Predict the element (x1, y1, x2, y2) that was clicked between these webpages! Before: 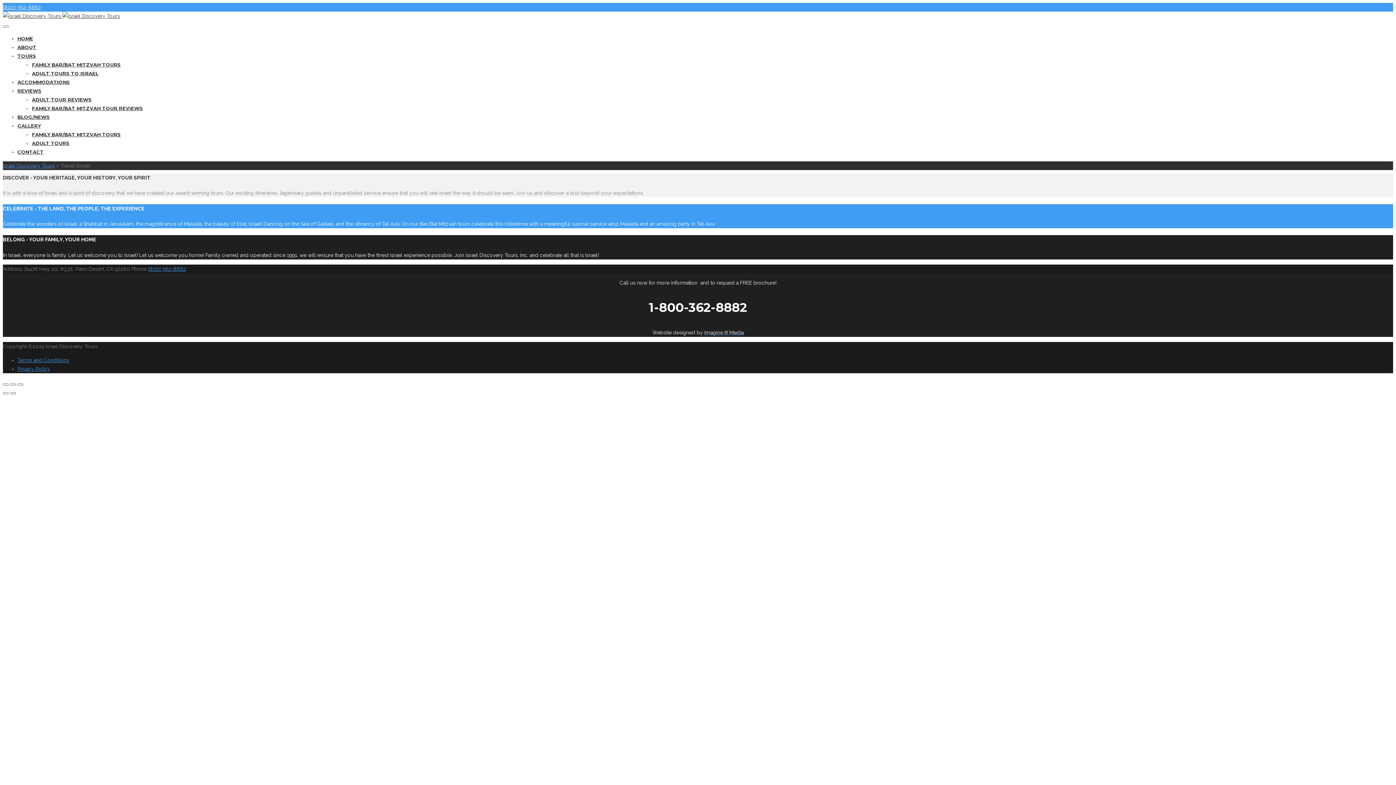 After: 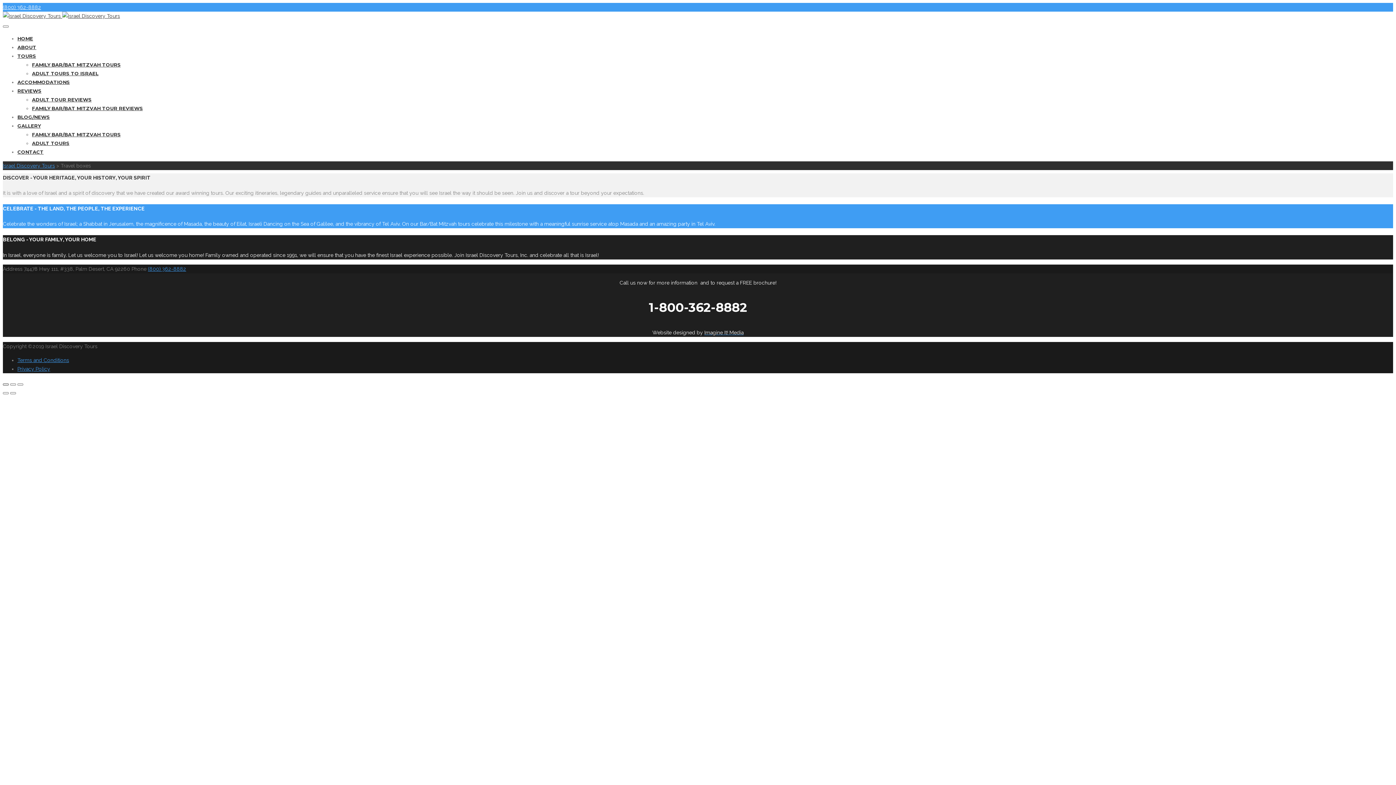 Action: bbox: (2, 383, 8, 385)